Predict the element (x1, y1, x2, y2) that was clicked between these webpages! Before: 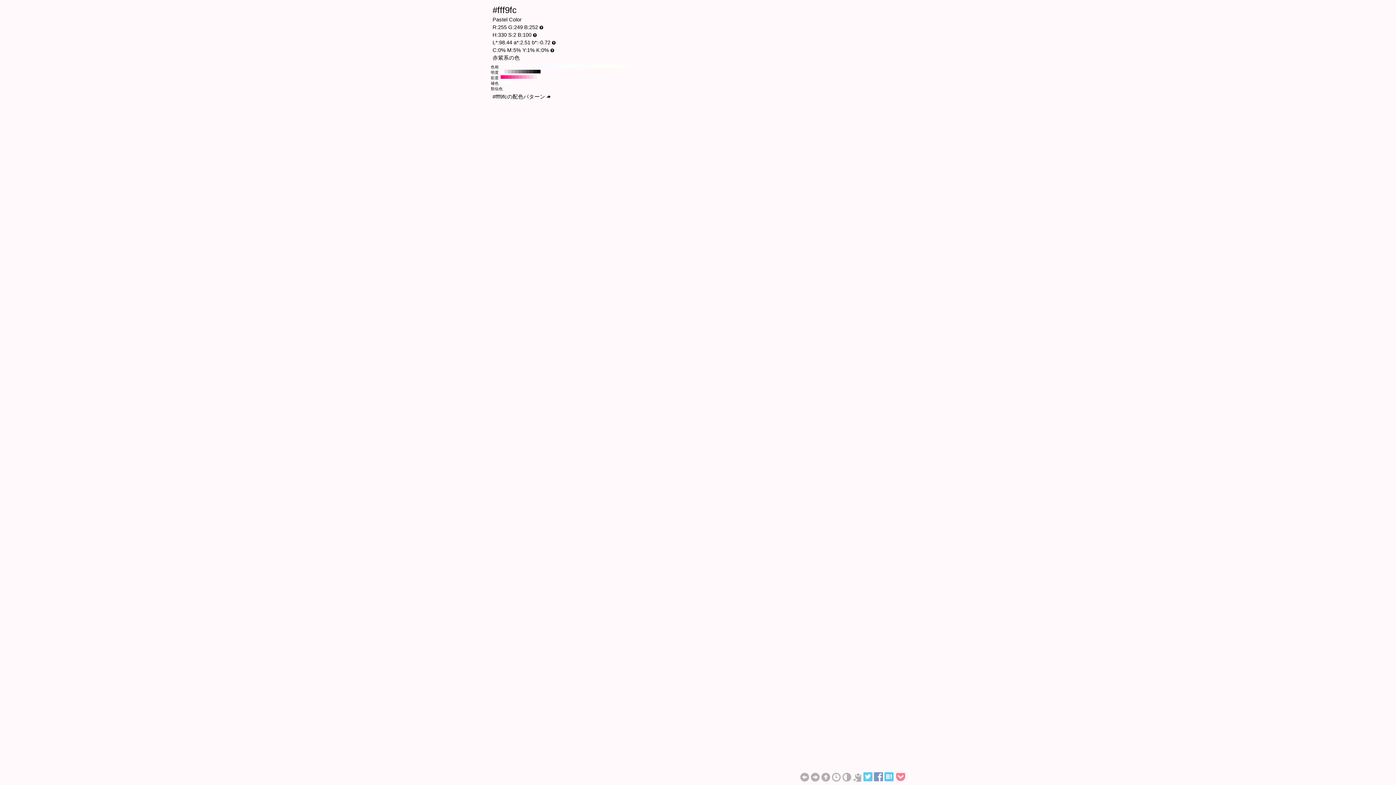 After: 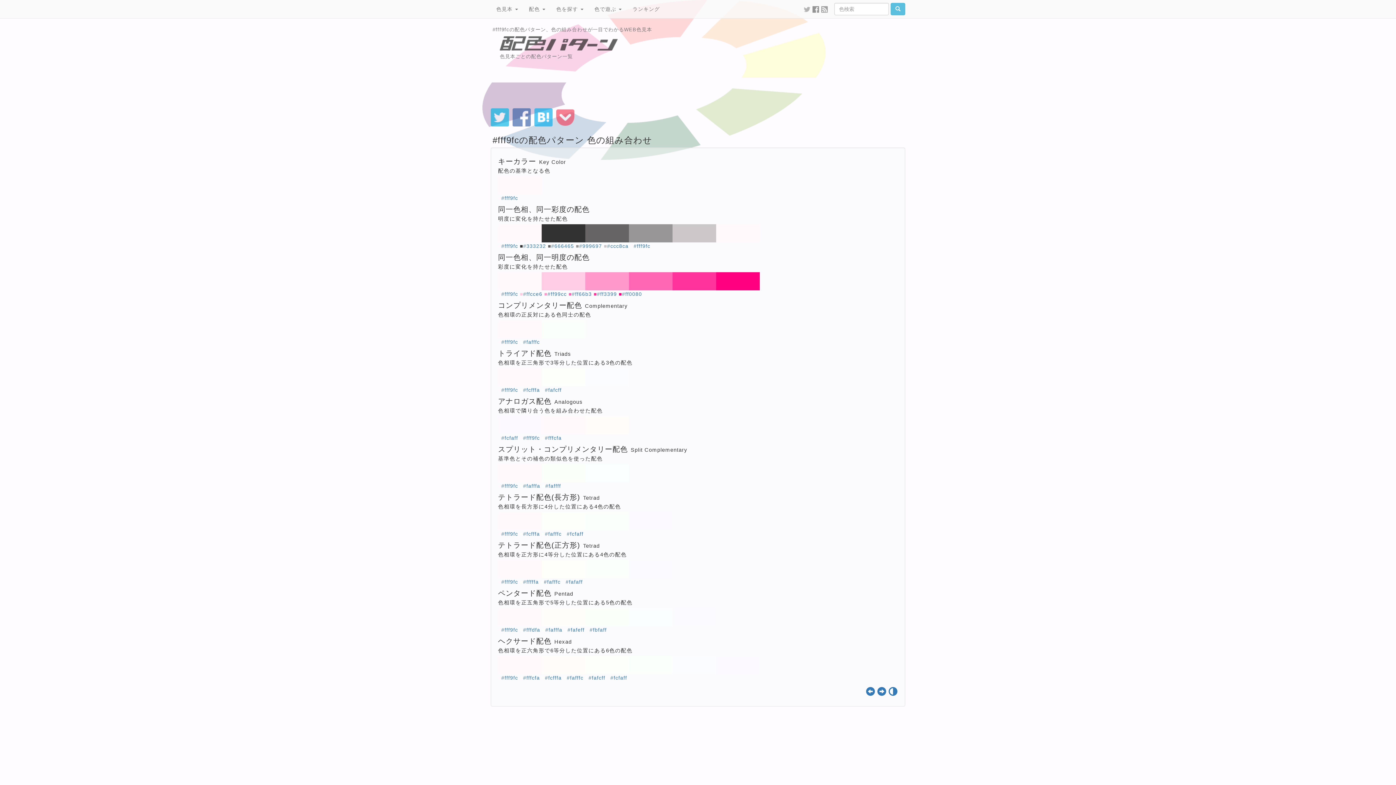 Action: bbox: (842, 773, 851, 783)